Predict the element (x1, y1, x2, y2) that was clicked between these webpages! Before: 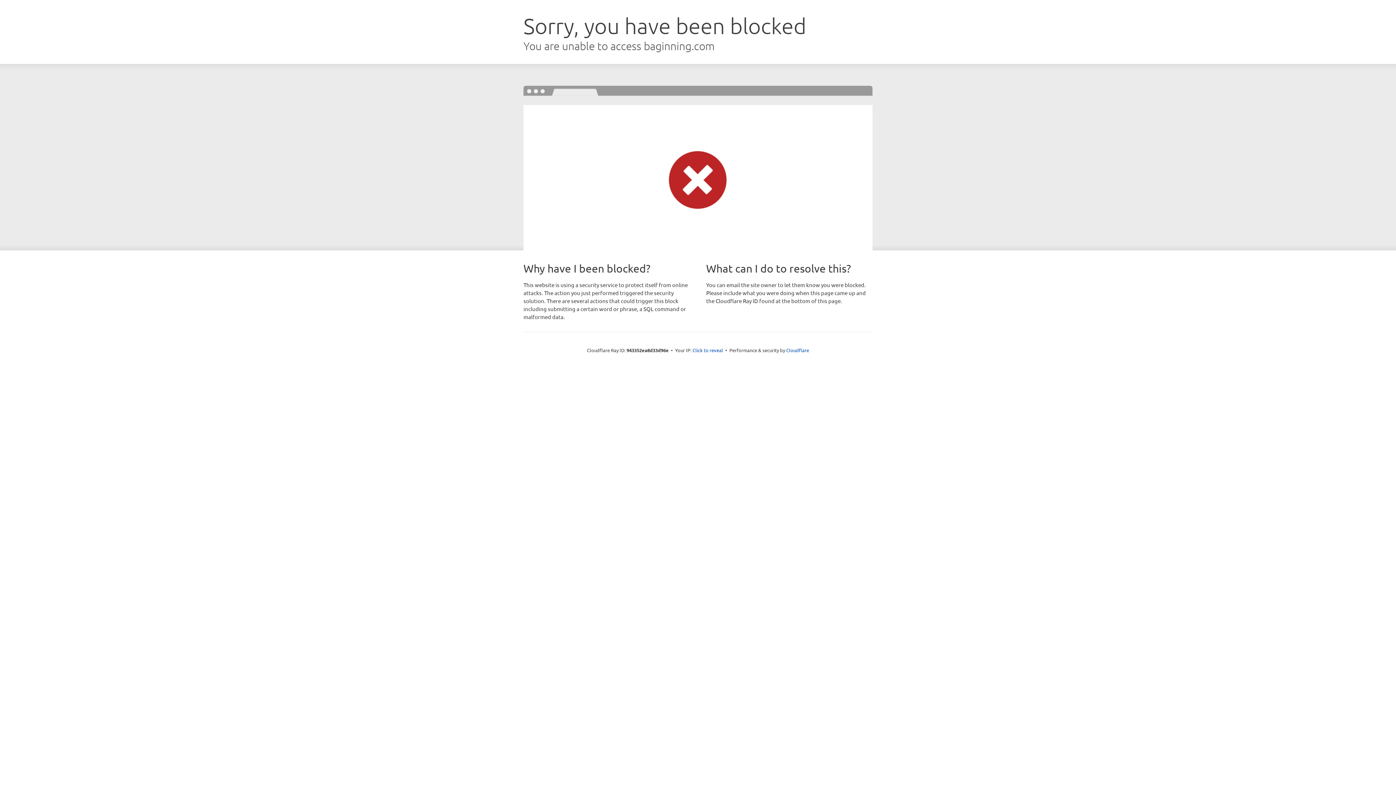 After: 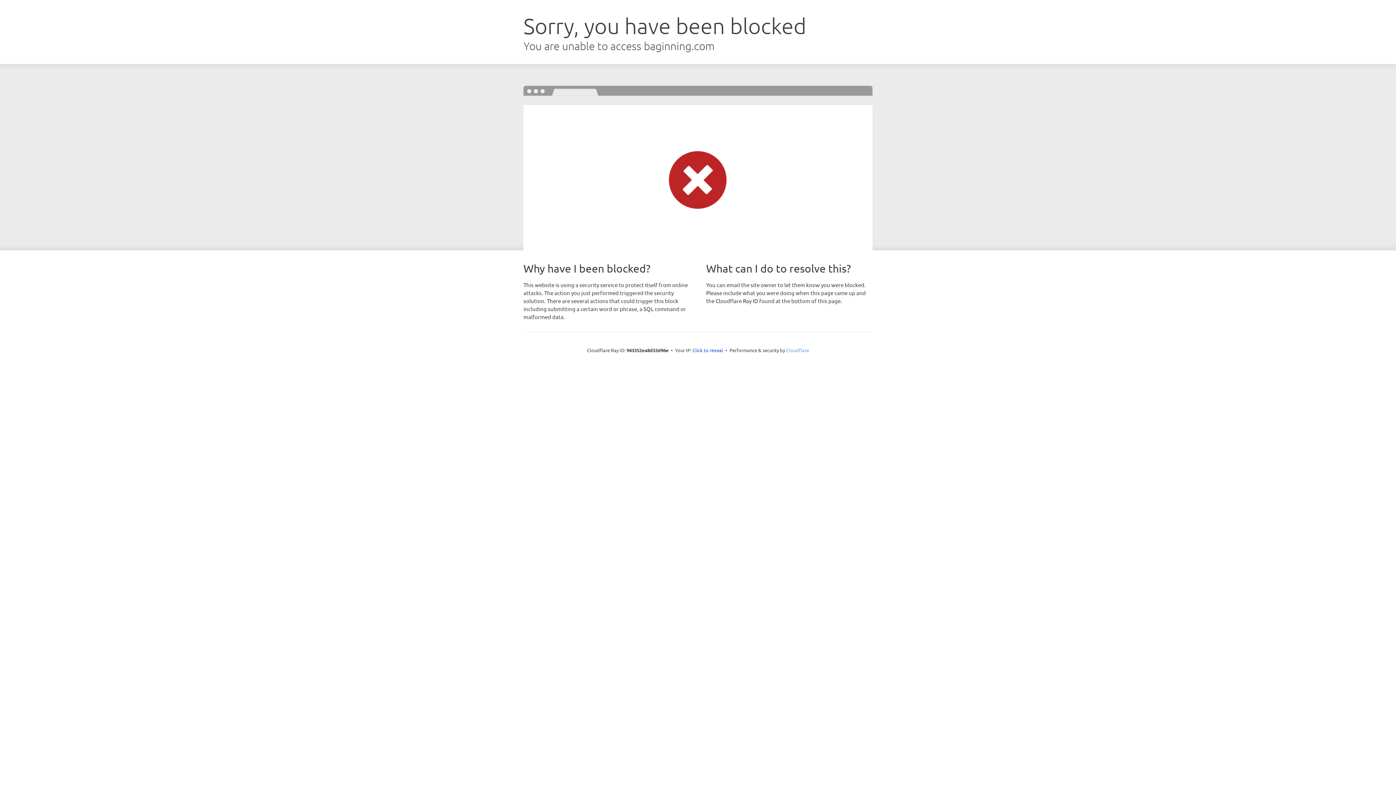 Action: bbox: (786, 347, 809, 353) label: Cloudflare